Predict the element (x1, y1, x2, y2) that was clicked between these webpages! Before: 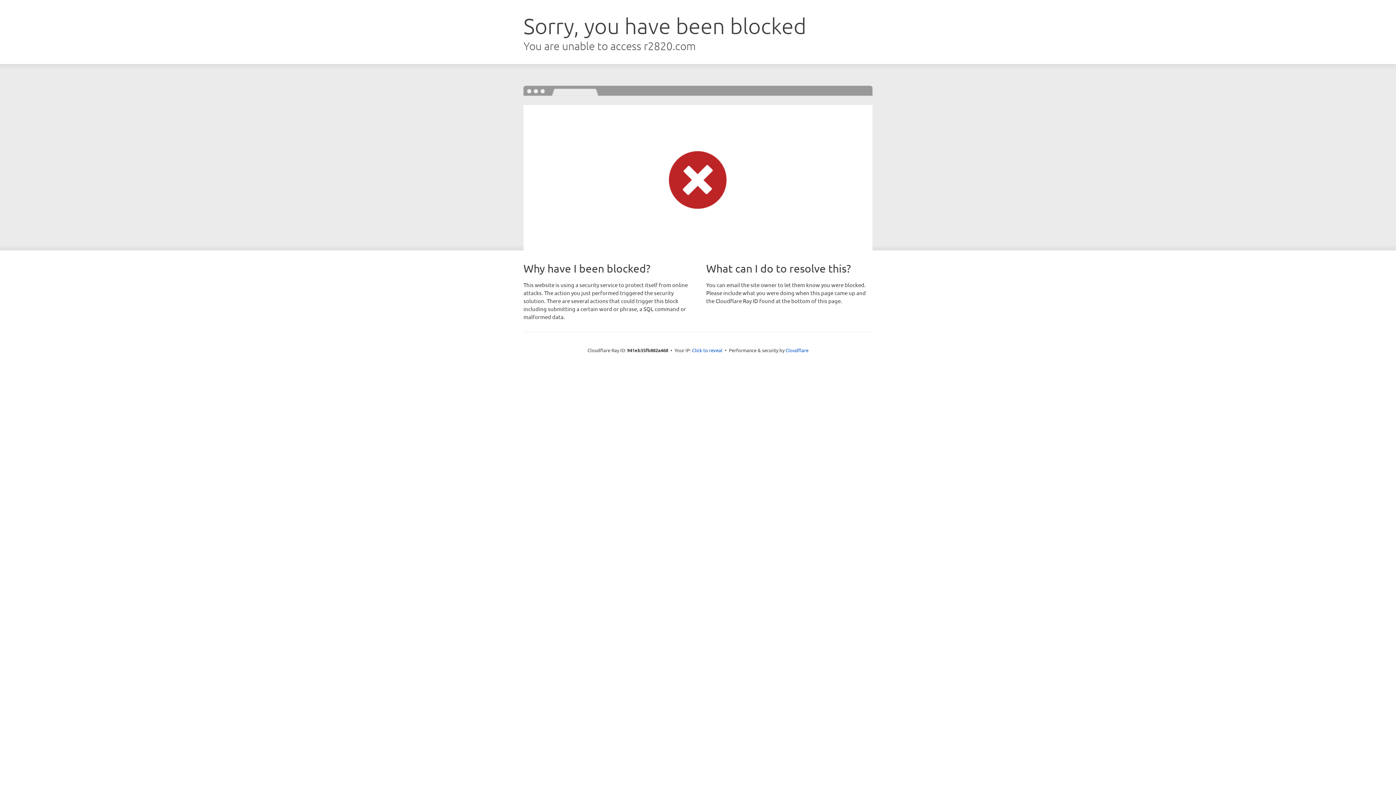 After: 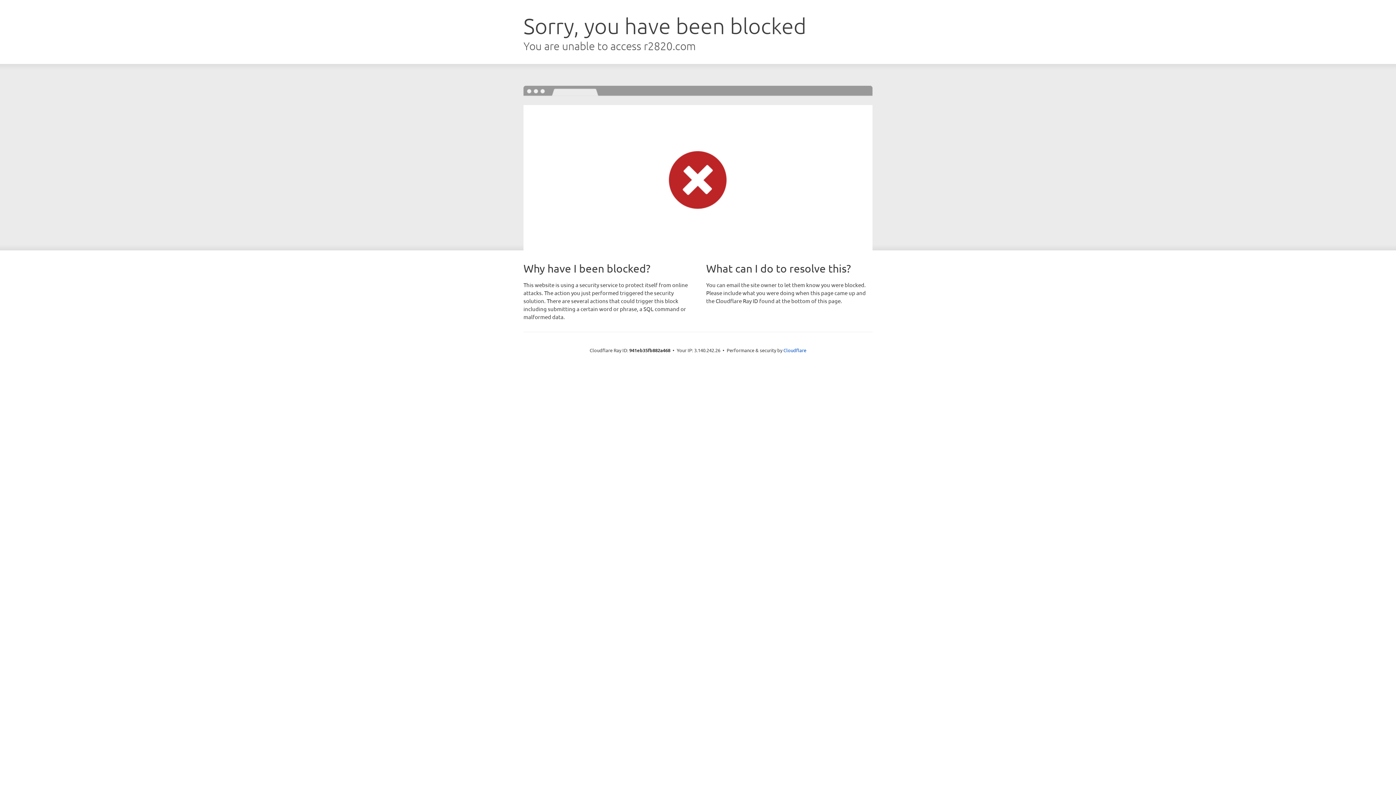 Action: bbox: (692, 346, 722, 353) label: Click to reveal